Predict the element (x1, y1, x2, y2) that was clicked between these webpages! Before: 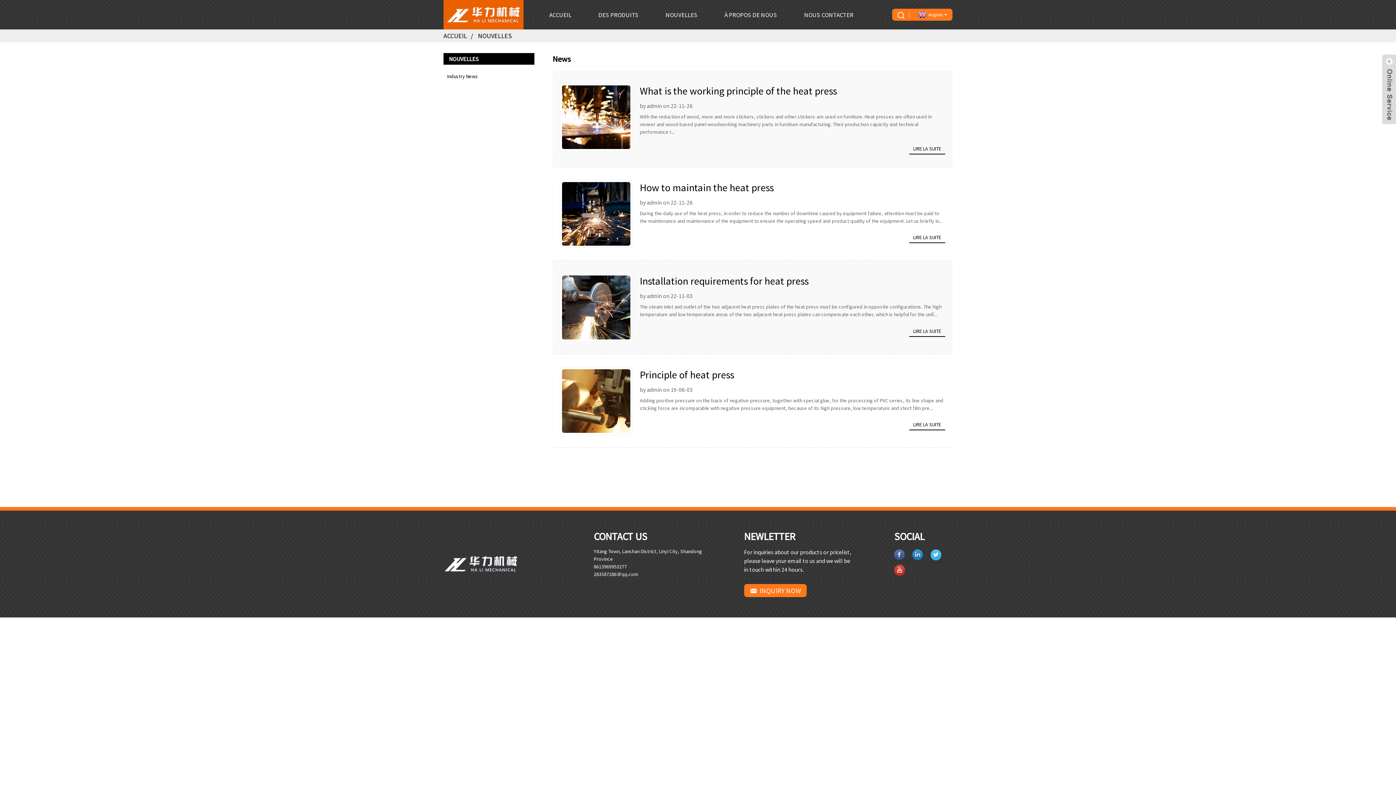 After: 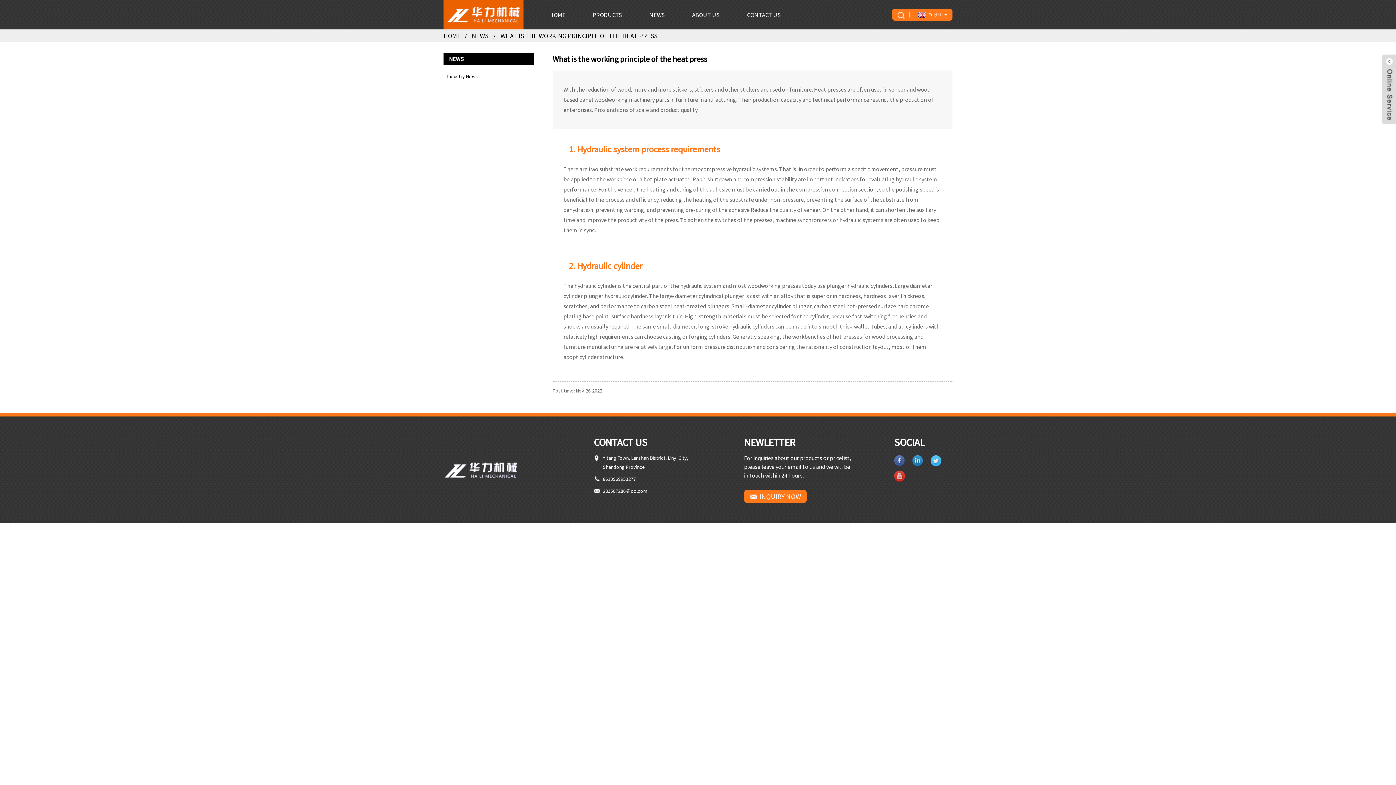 Action: bbox: (909, 143, 945, 154) label: LIRE LA SUITE